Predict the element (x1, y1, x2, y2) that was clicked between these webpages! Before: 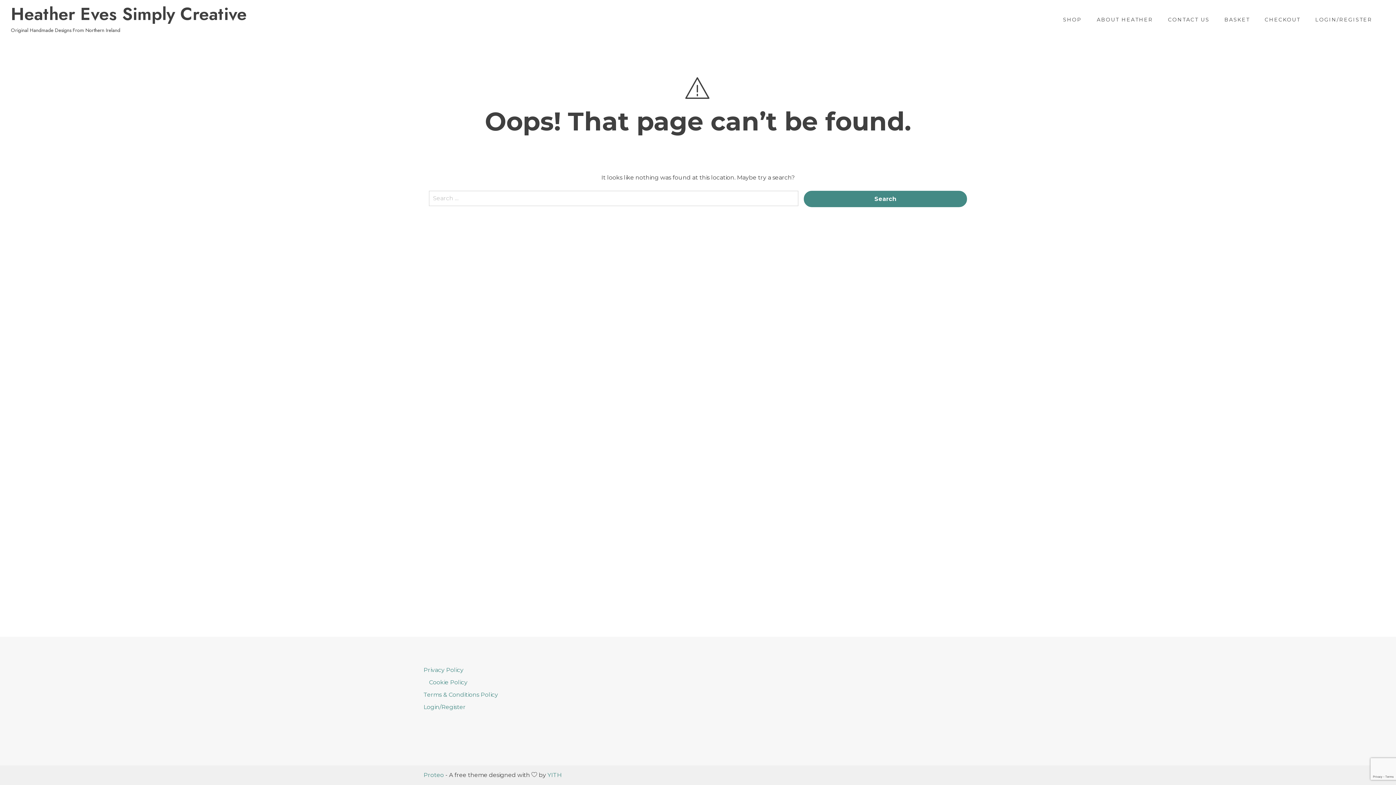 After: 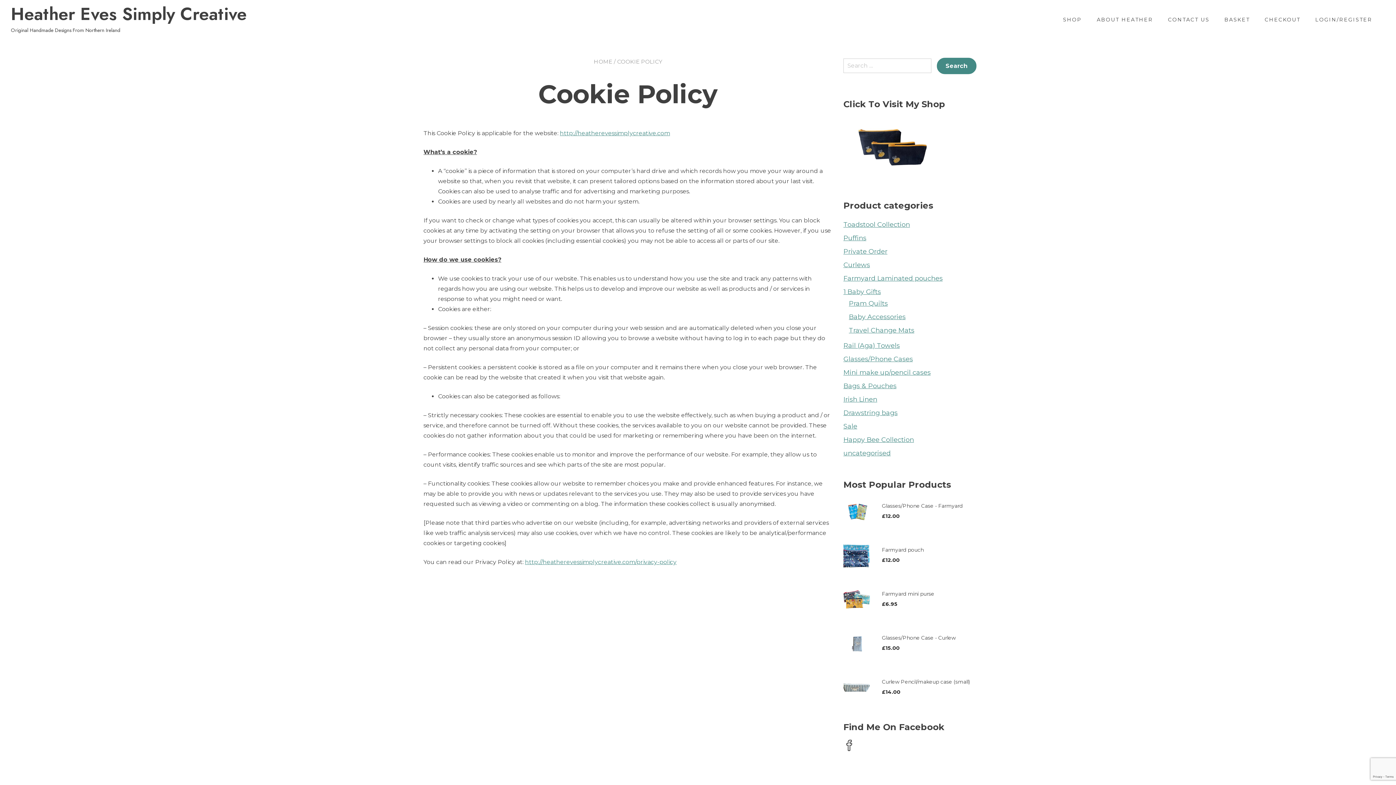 Action: label: Cookie Policy bbox: (429, 679, 467, 686)